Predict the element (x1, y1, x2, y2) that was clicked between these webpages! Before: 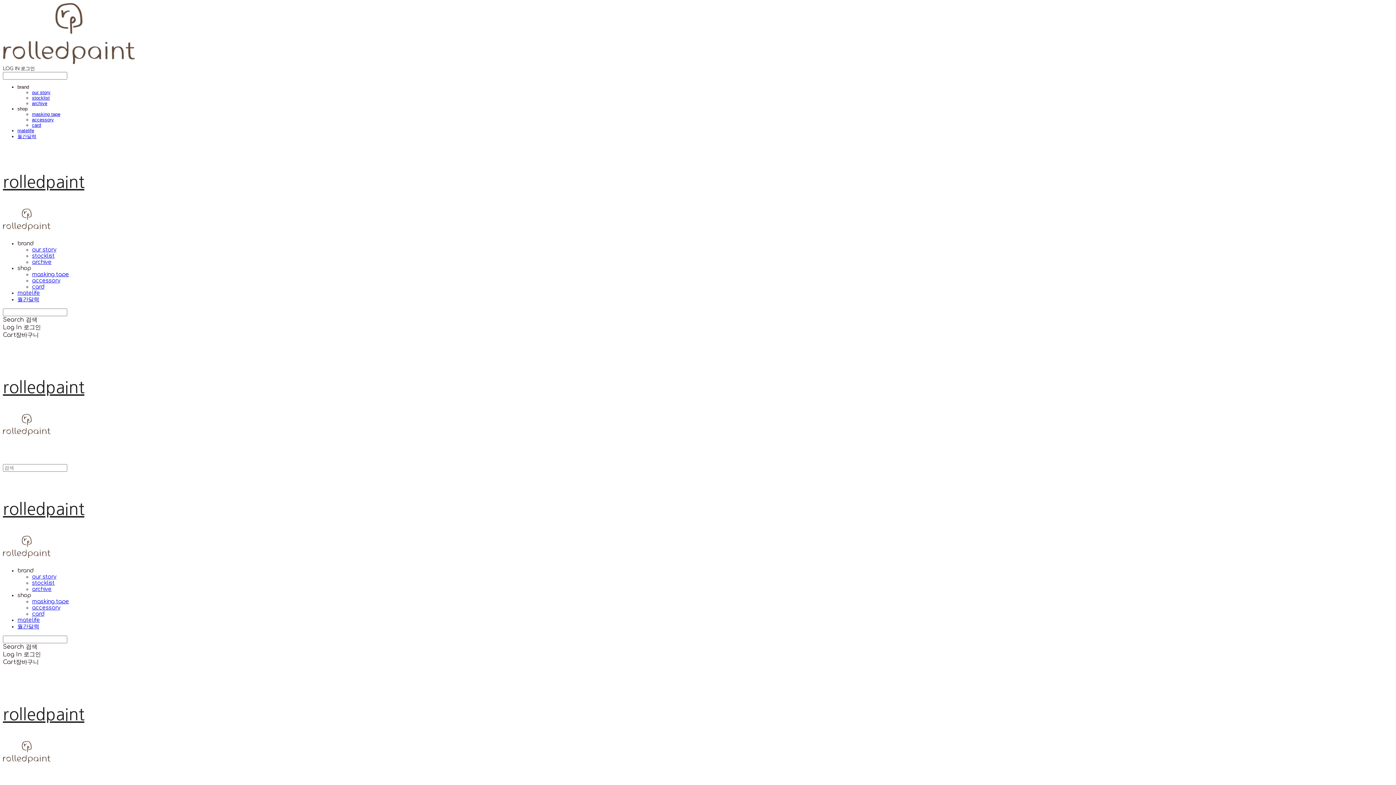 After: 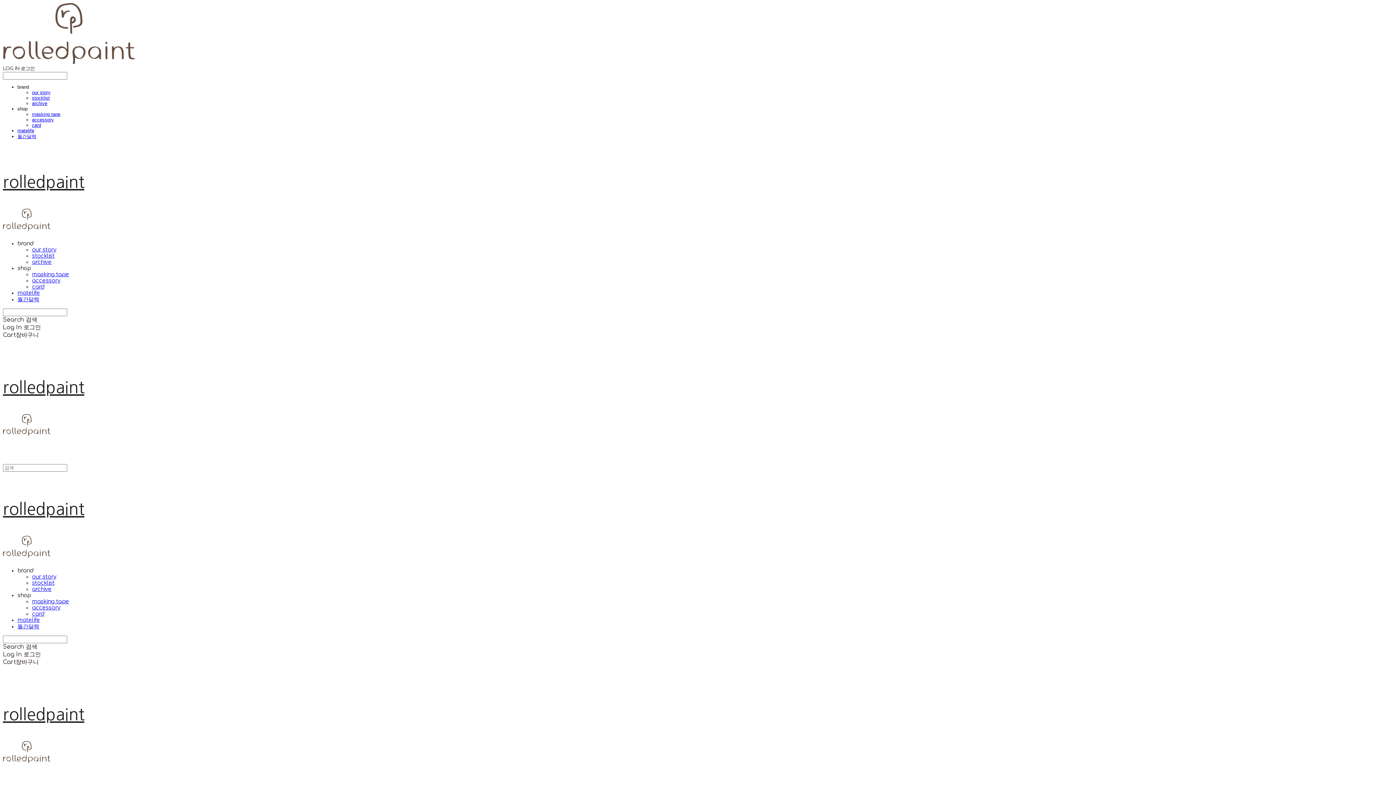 Action: bbox: (17, 592, 30, 598) label: shop